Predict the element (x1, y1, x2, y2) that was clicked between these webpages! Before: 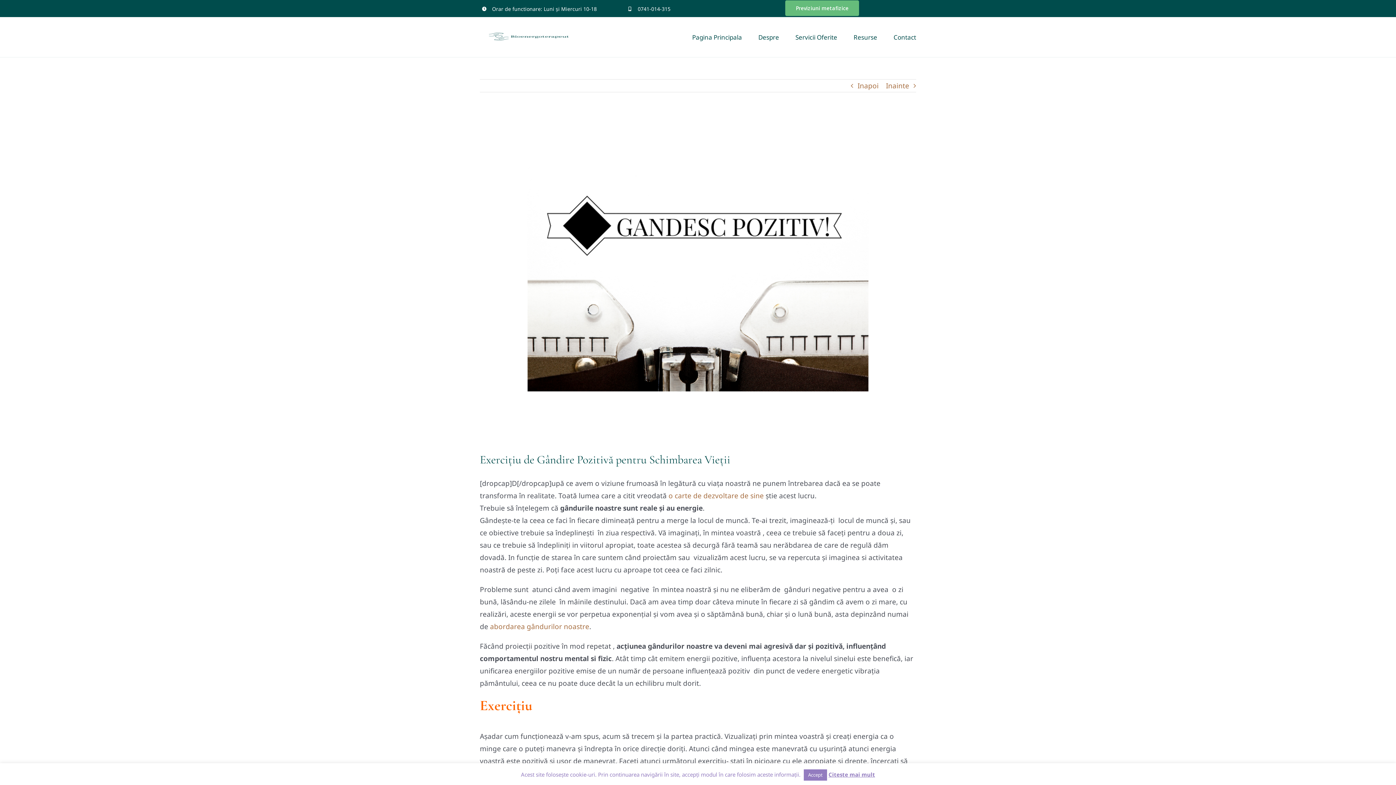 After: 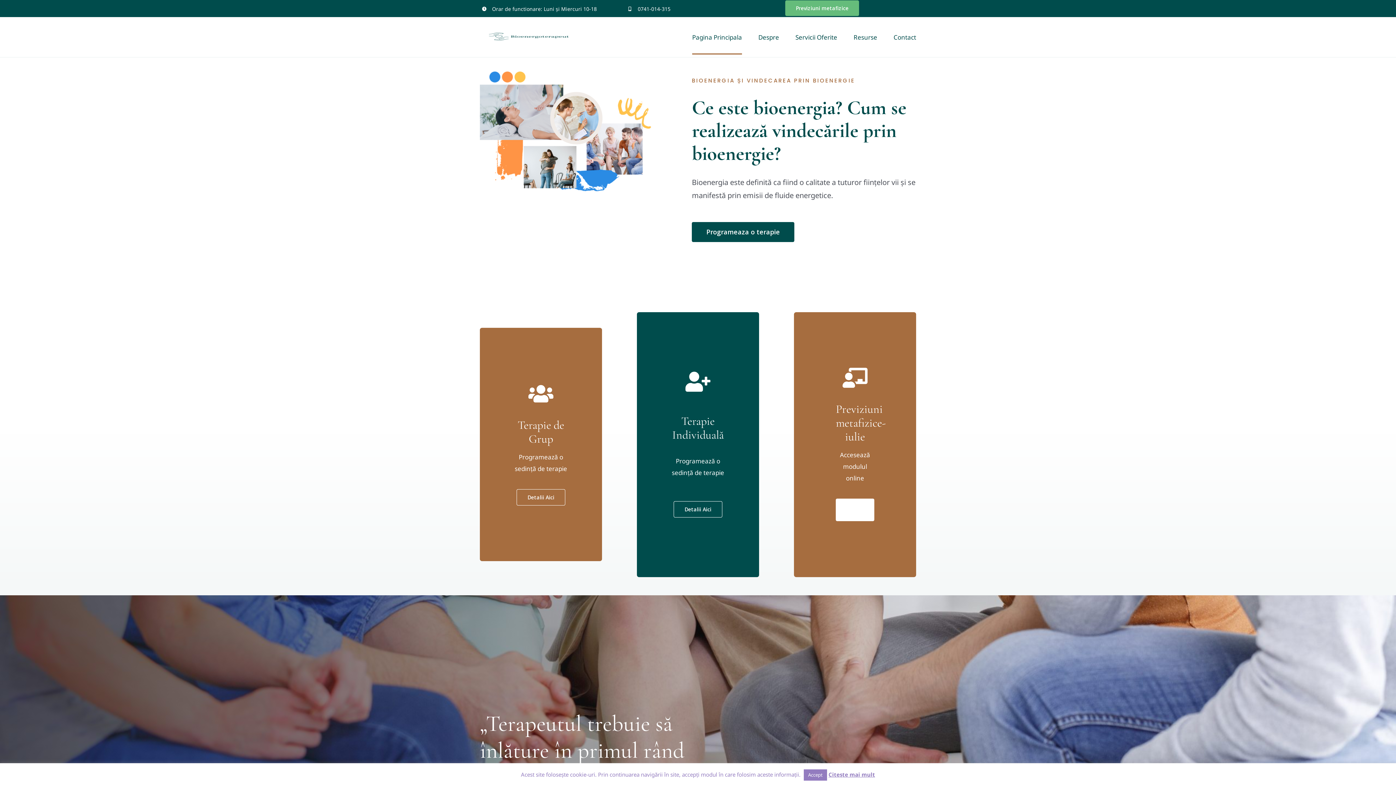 Action: bbox: (480, 17, 589, 57)